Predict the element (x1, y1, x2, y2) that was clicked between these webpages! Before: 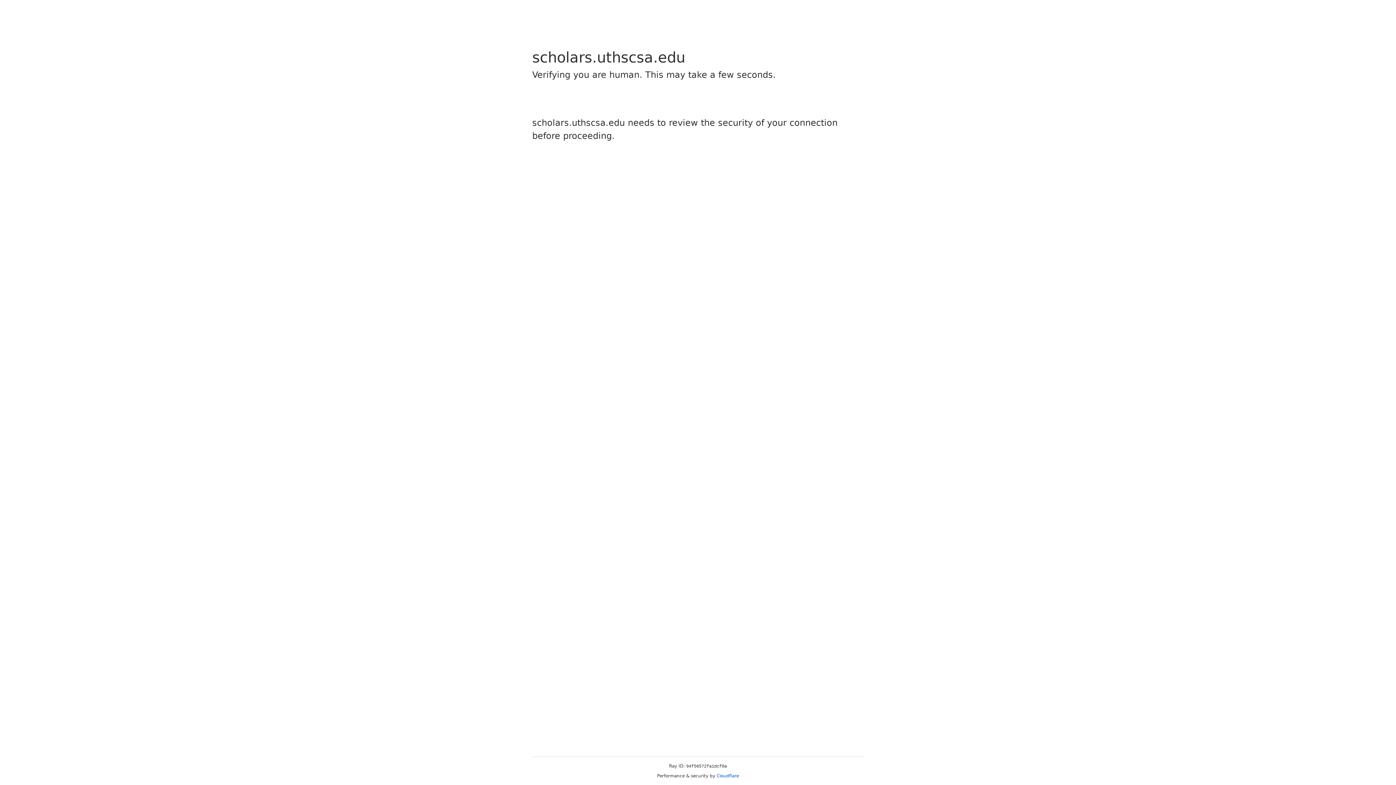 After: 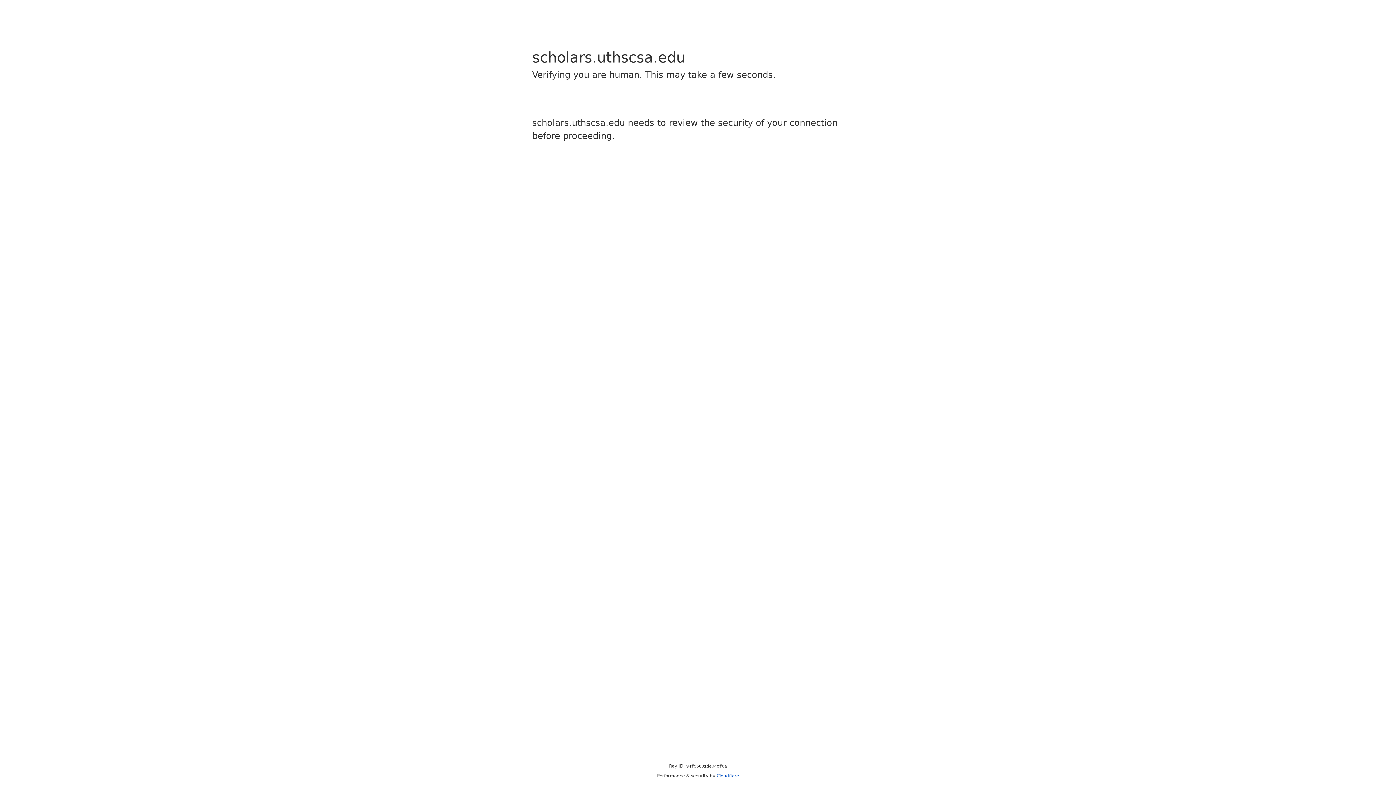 Action: bbox: (716, 773, 739, 778) label: Cloudflare